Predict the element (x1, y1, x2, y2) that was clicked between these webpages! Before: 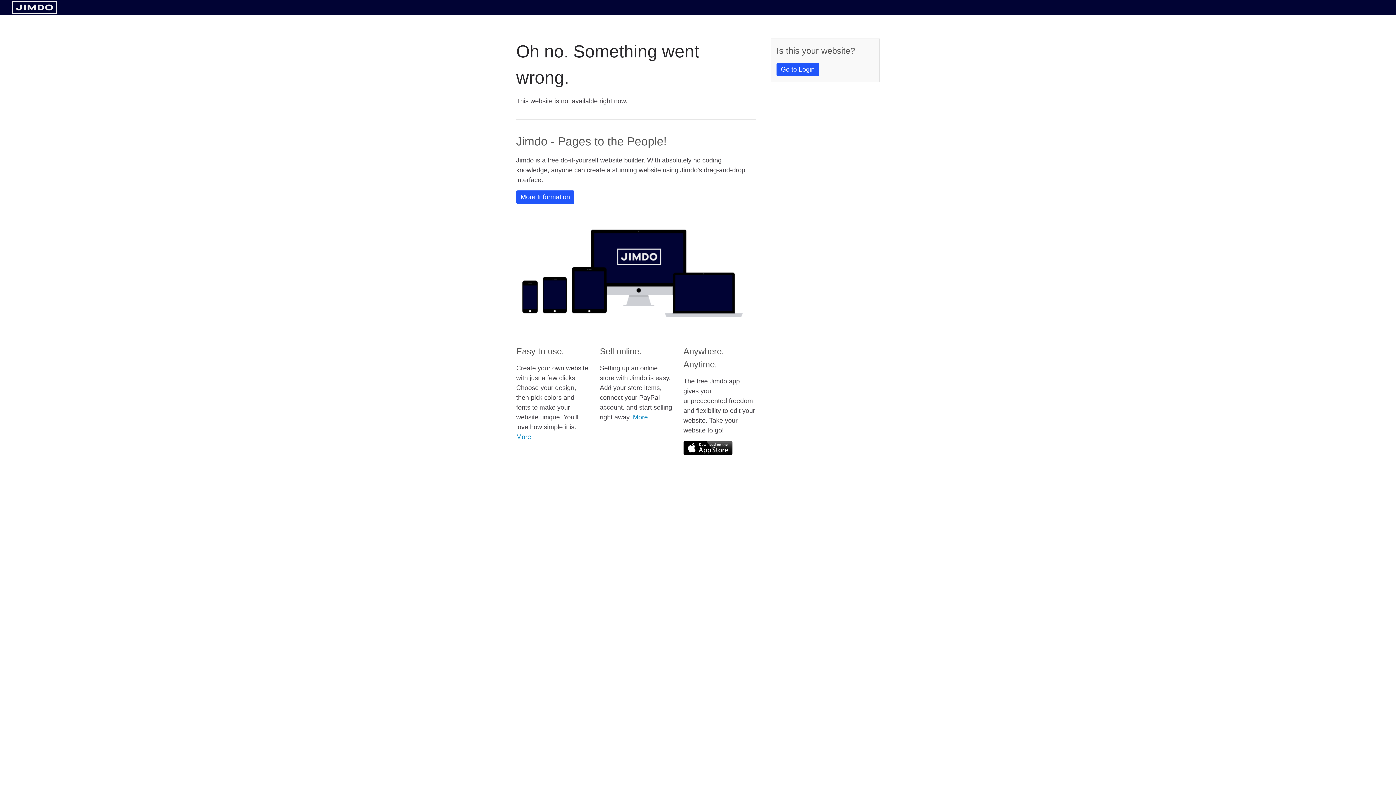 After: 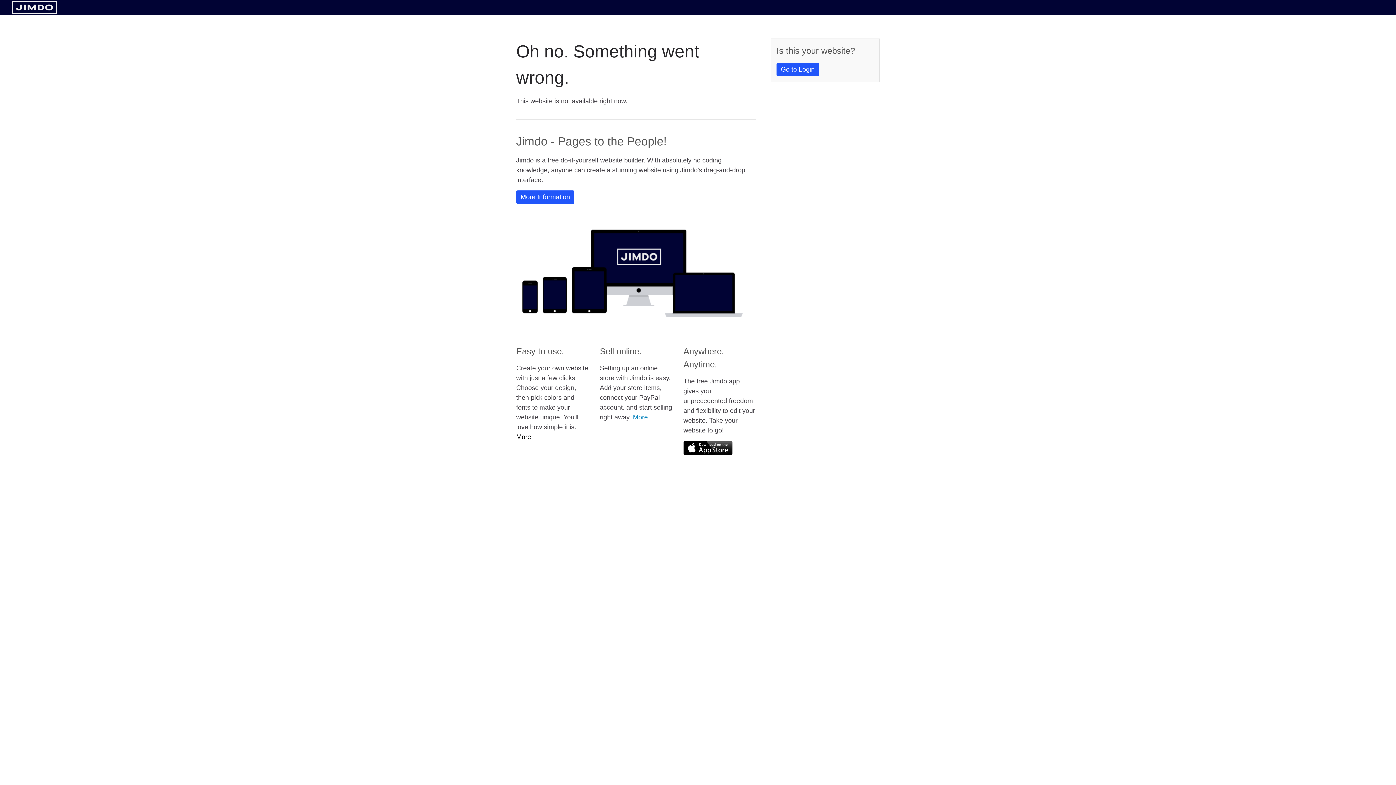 Action: label: More bbox: (516, 433, 531, 440)